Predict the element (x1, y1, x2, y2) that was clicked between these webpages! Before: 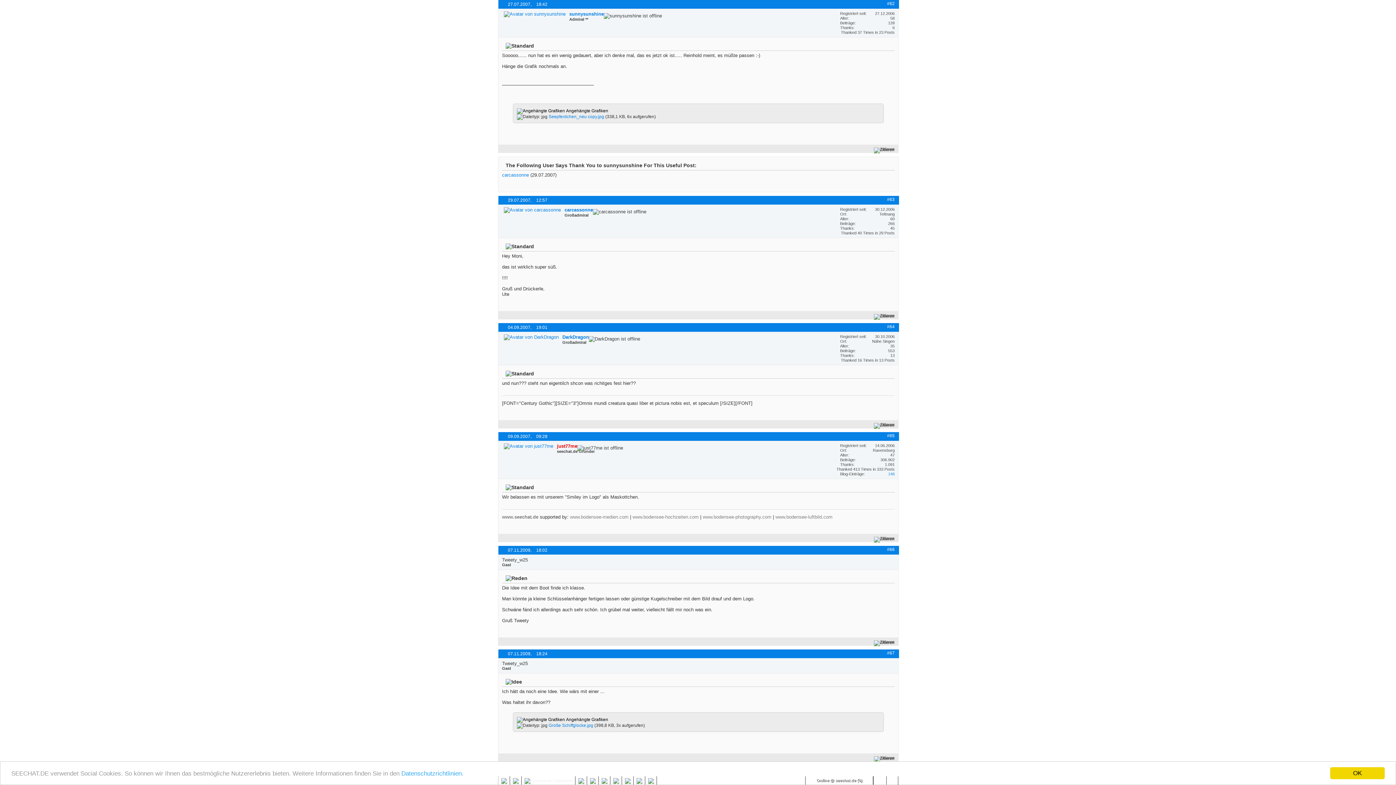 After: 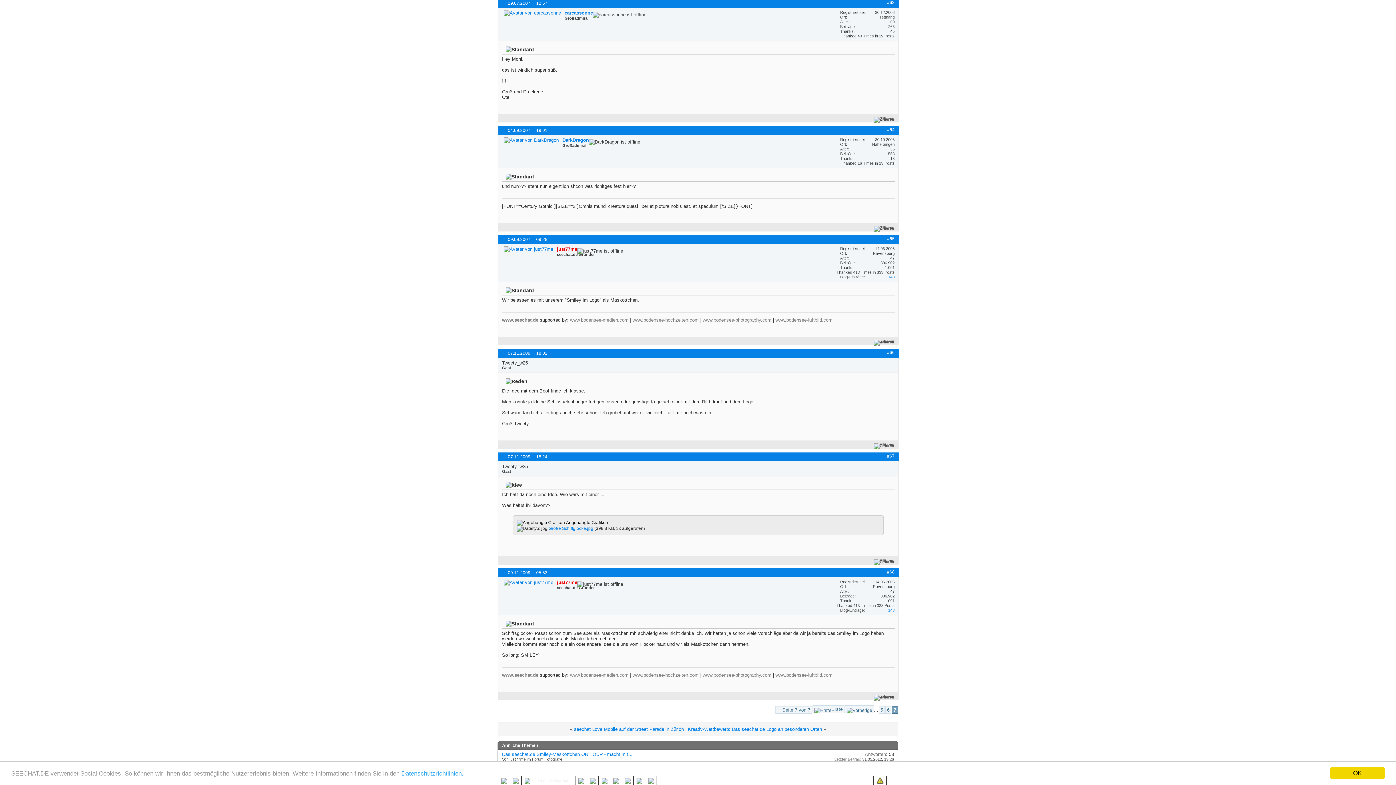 Action: bbox: (887, 197, 894, 202) label: #63